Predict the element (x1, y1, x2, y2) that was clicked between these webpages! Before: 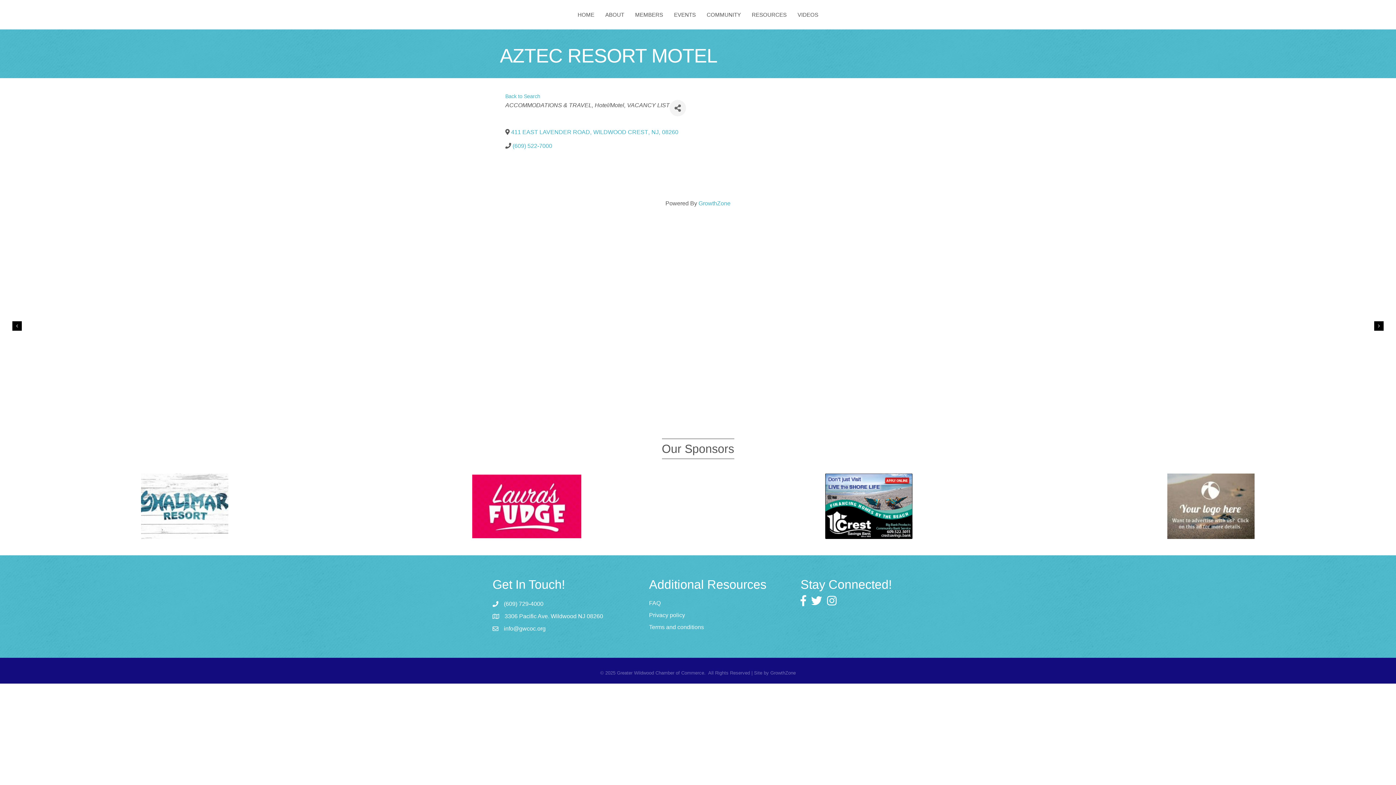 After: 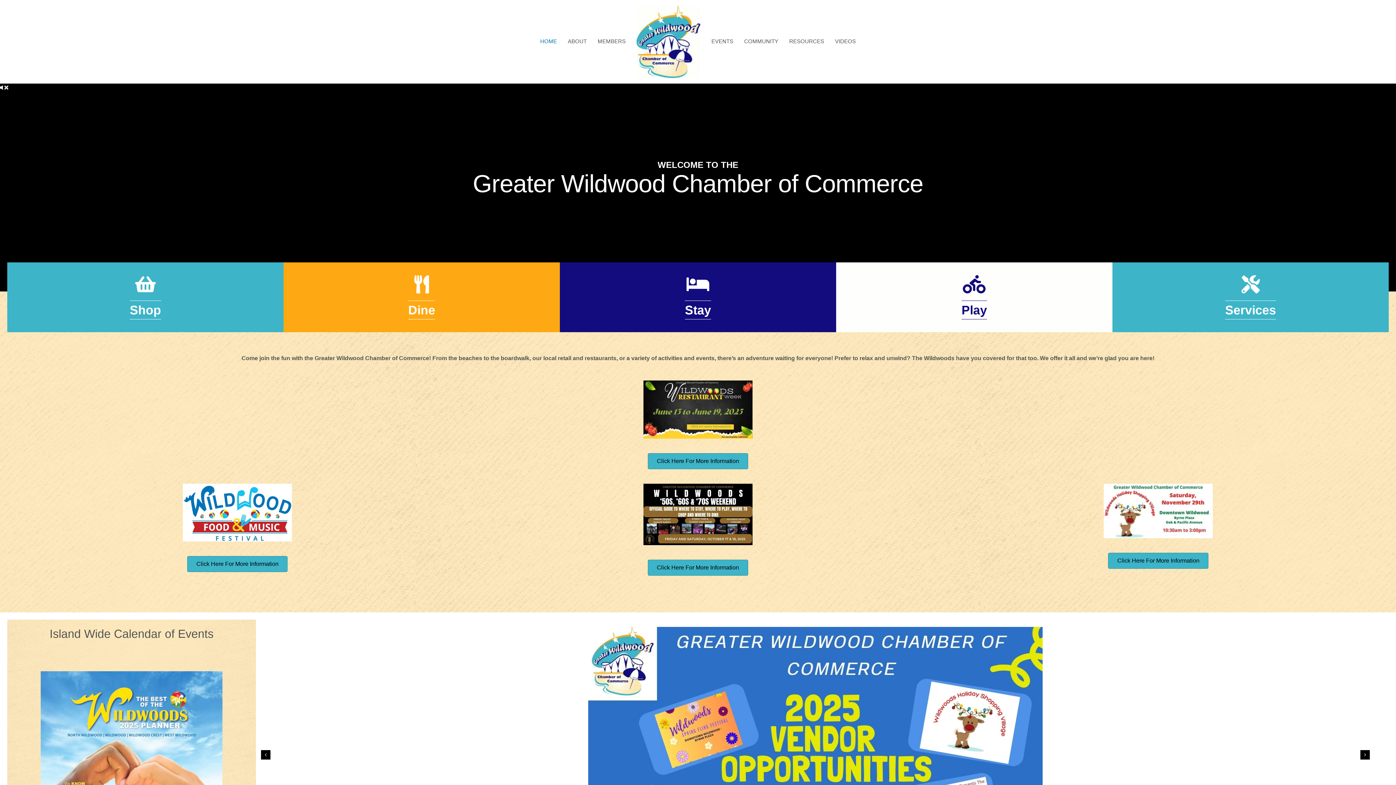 Action: label: Privacy policy bbox: (649, 612, 685, 618)